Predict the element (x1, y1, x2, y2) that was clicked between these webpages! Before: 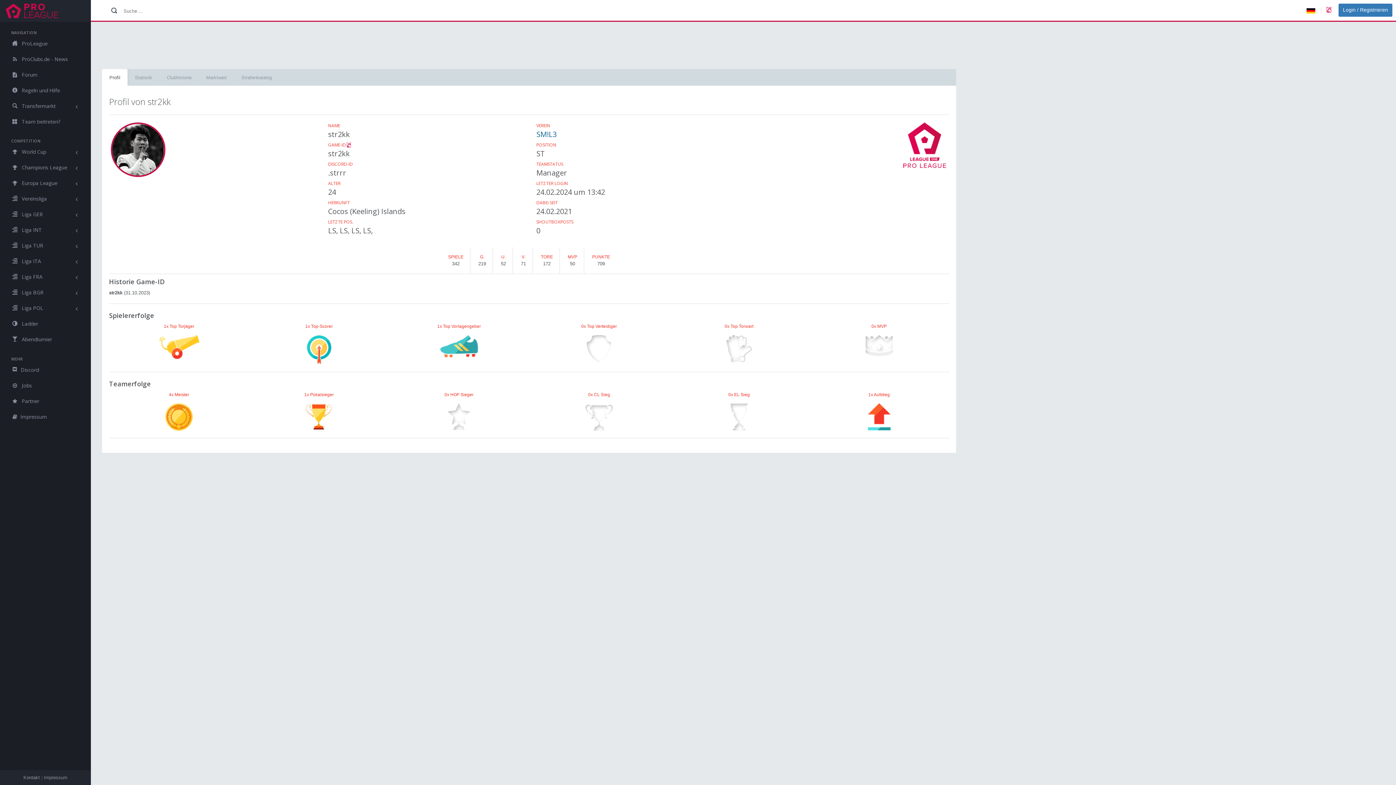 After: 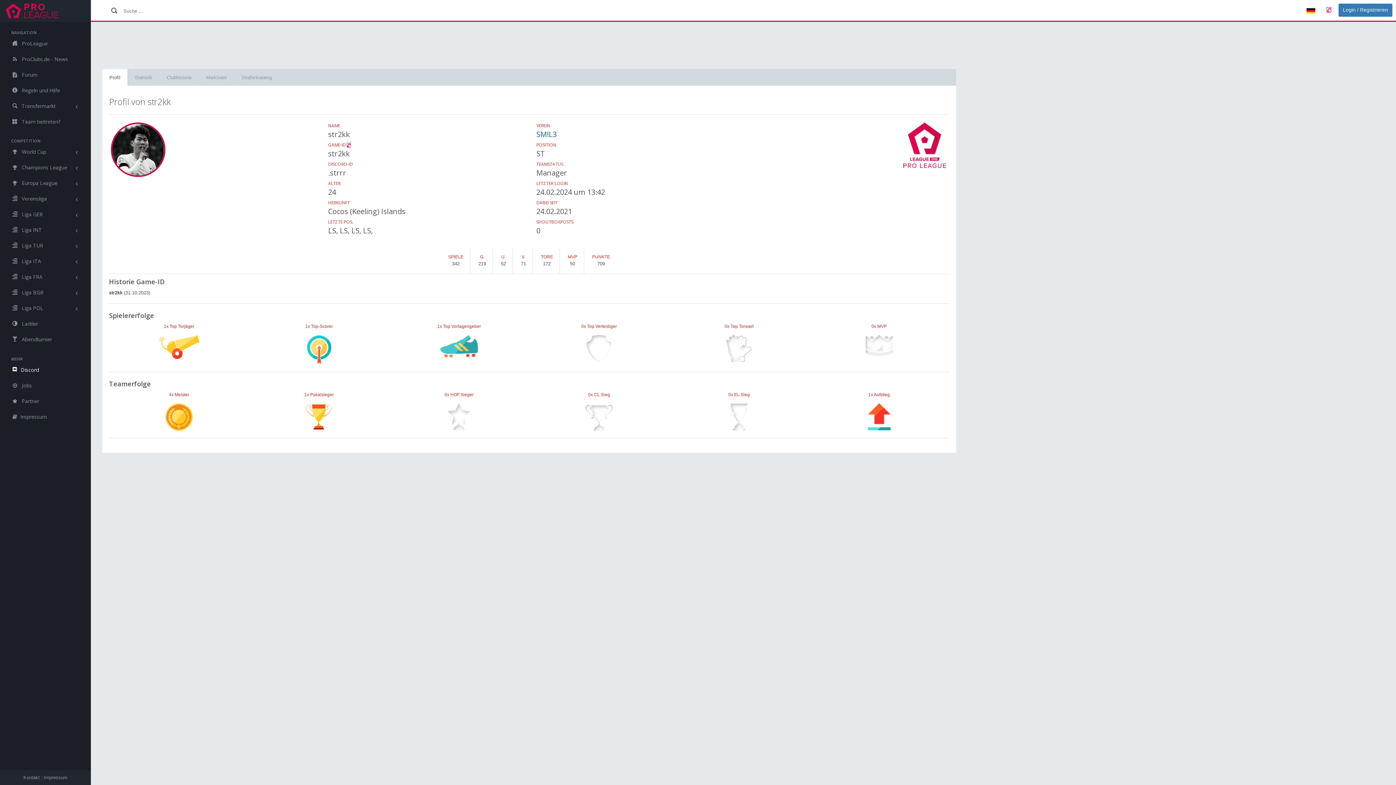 Action: bbox: (0, 362, 90, 377) label: Discord